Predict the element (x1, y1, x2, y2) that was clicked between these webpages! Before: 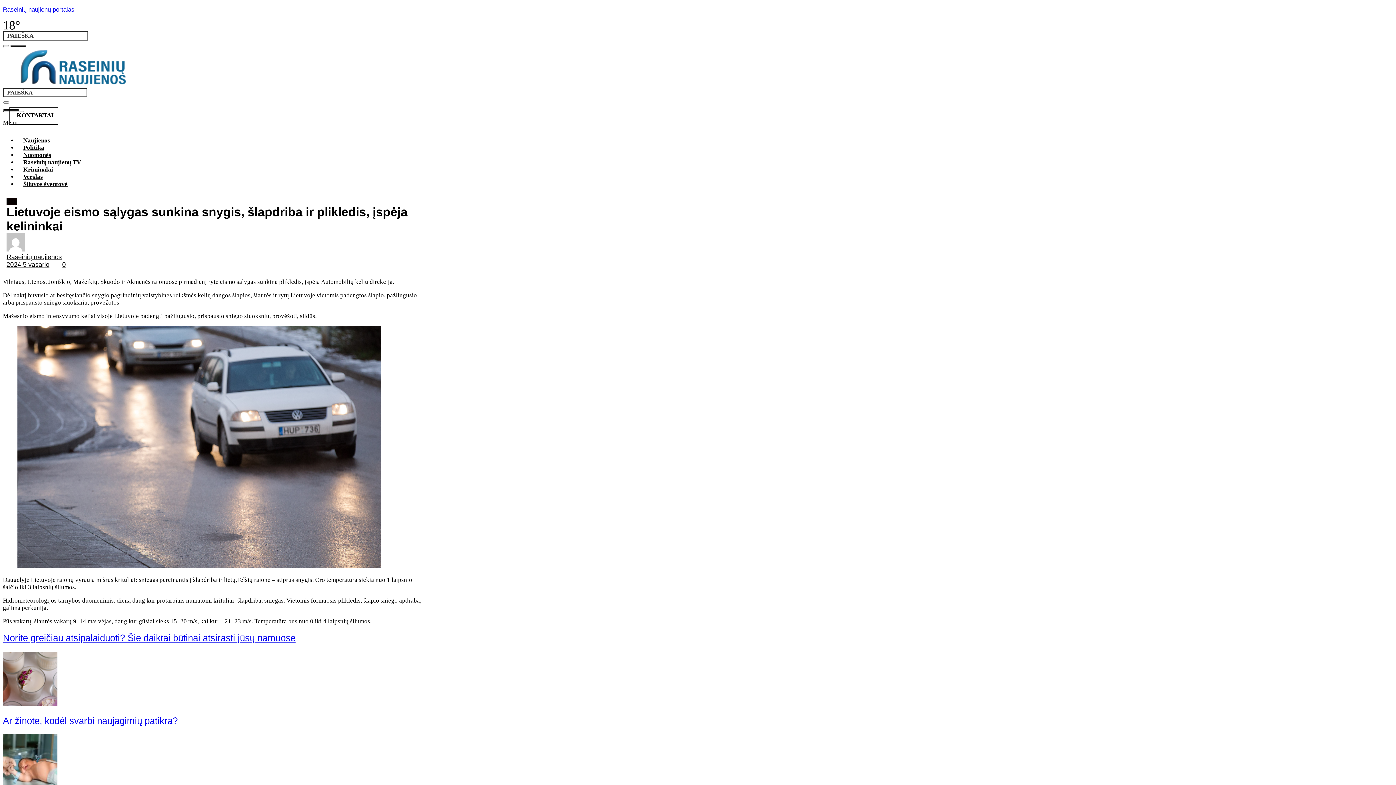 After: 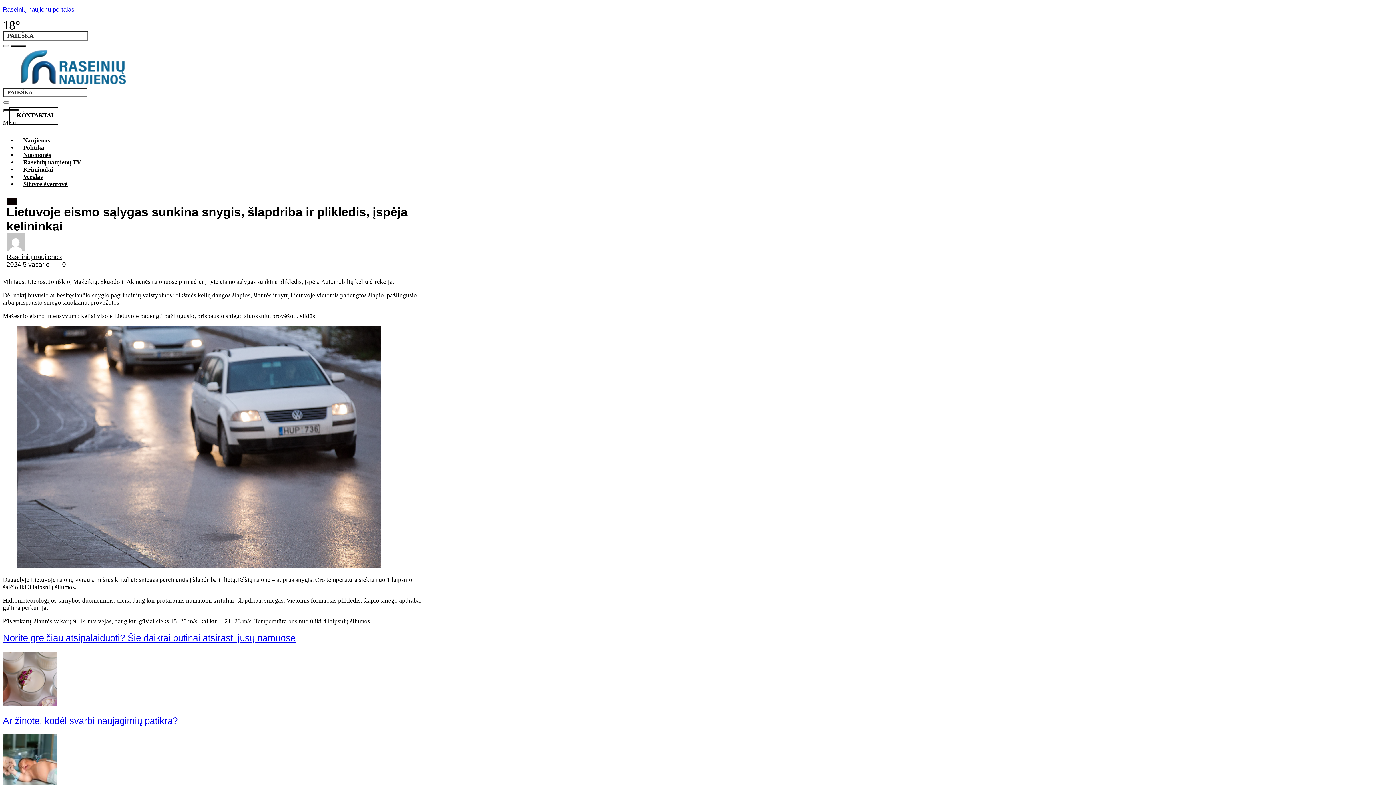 Action: bbox: (6, 261, 49, 268) label: 2024 5 vasario